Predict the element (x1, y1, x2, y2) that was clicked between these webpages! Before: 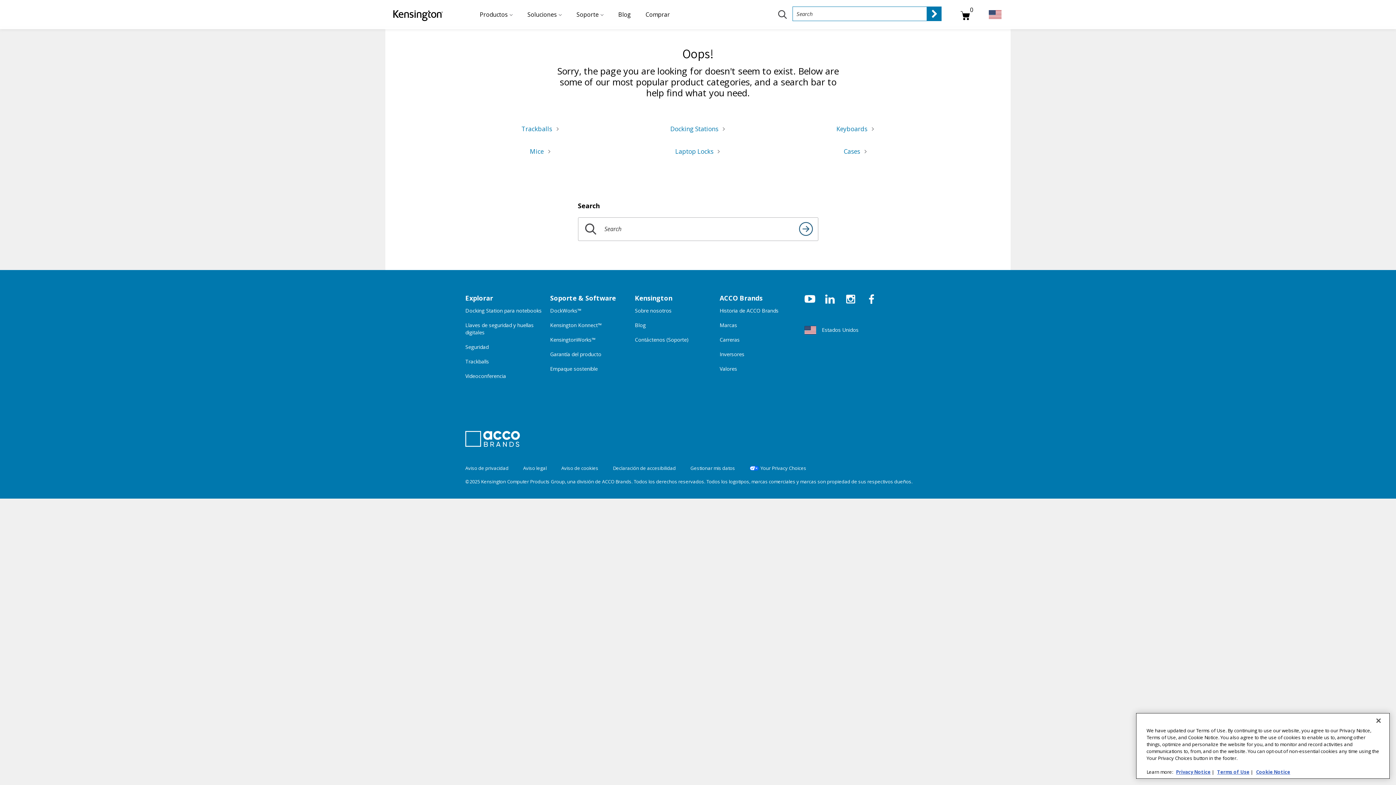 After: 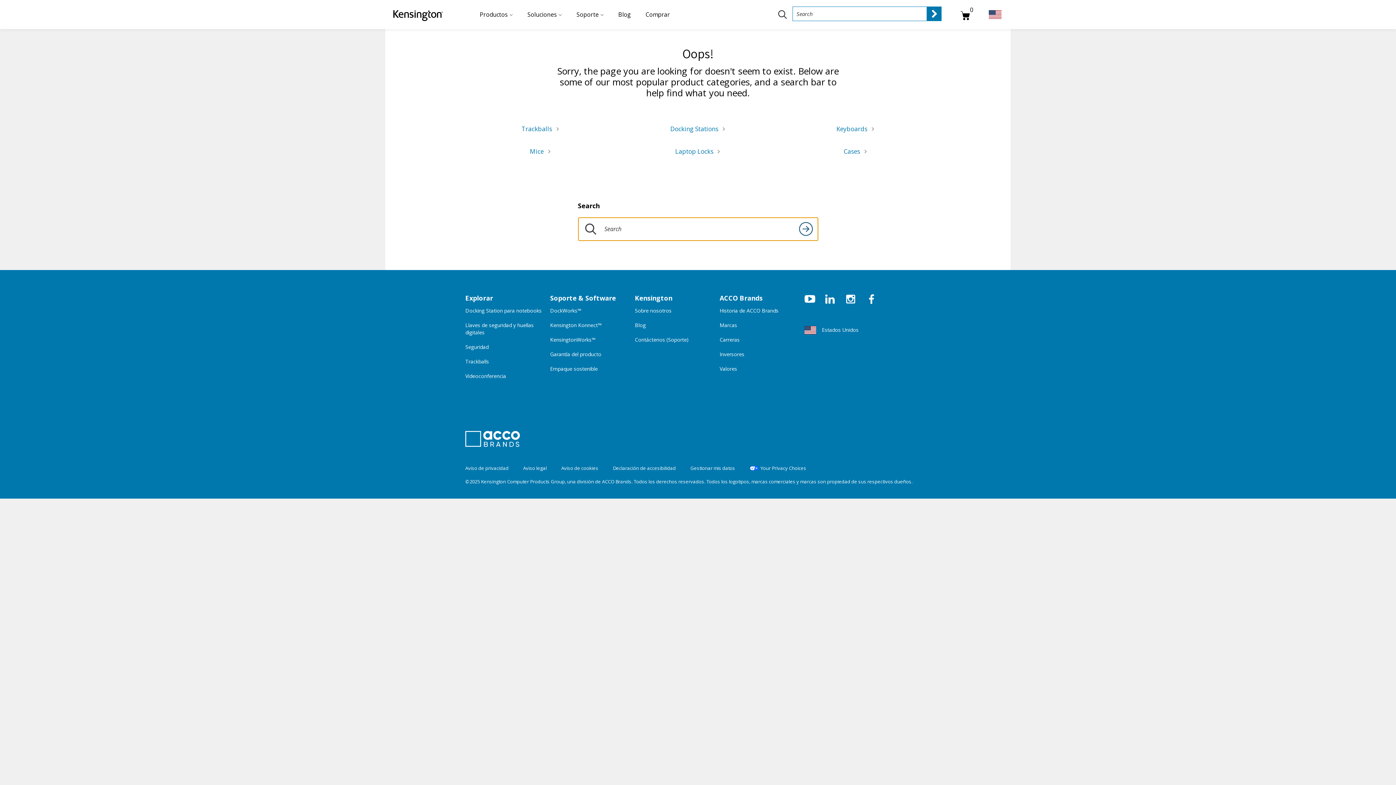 Action: bbox: (799, 222, 812, 236)